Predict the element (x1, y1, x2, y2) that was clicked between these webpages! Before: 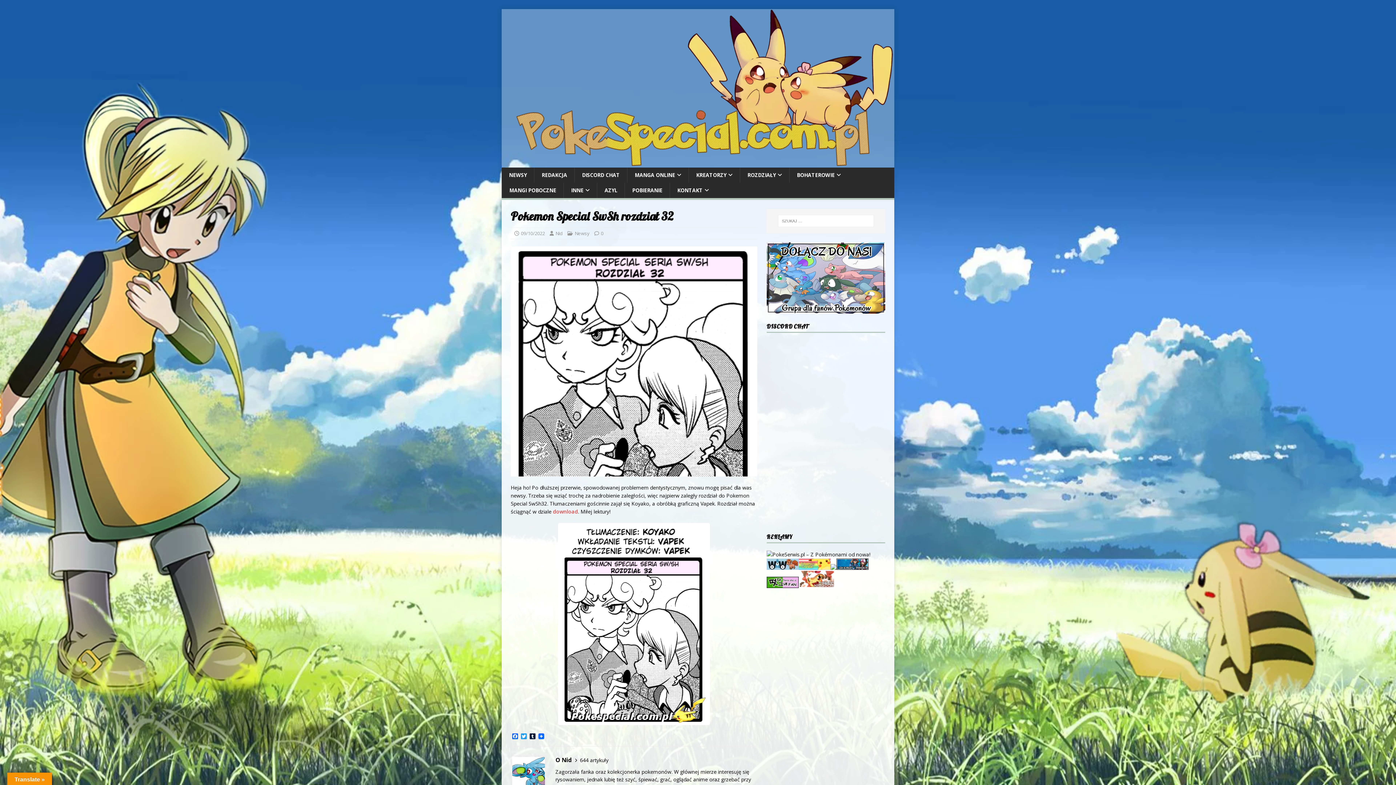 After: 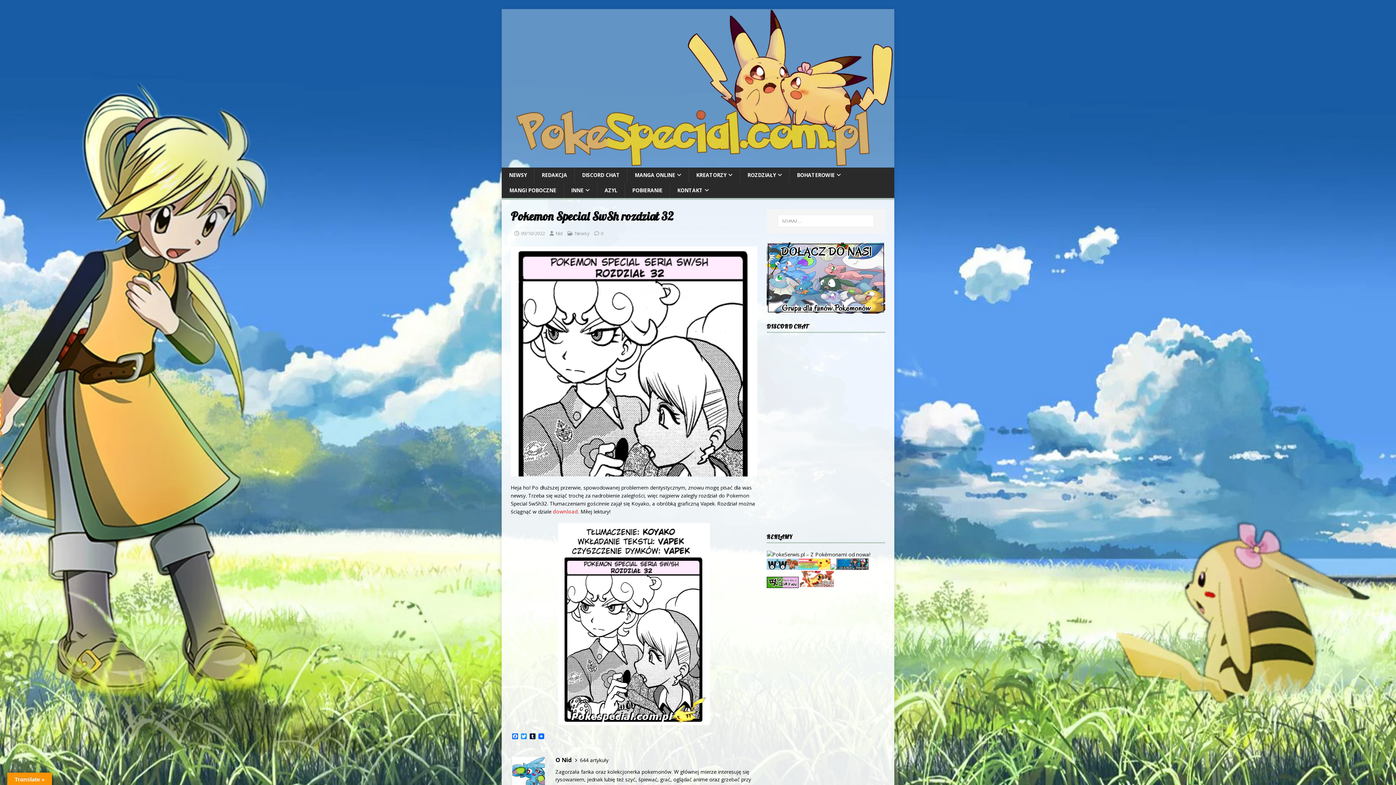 Action: bbox: (766, 562, 798, 569)